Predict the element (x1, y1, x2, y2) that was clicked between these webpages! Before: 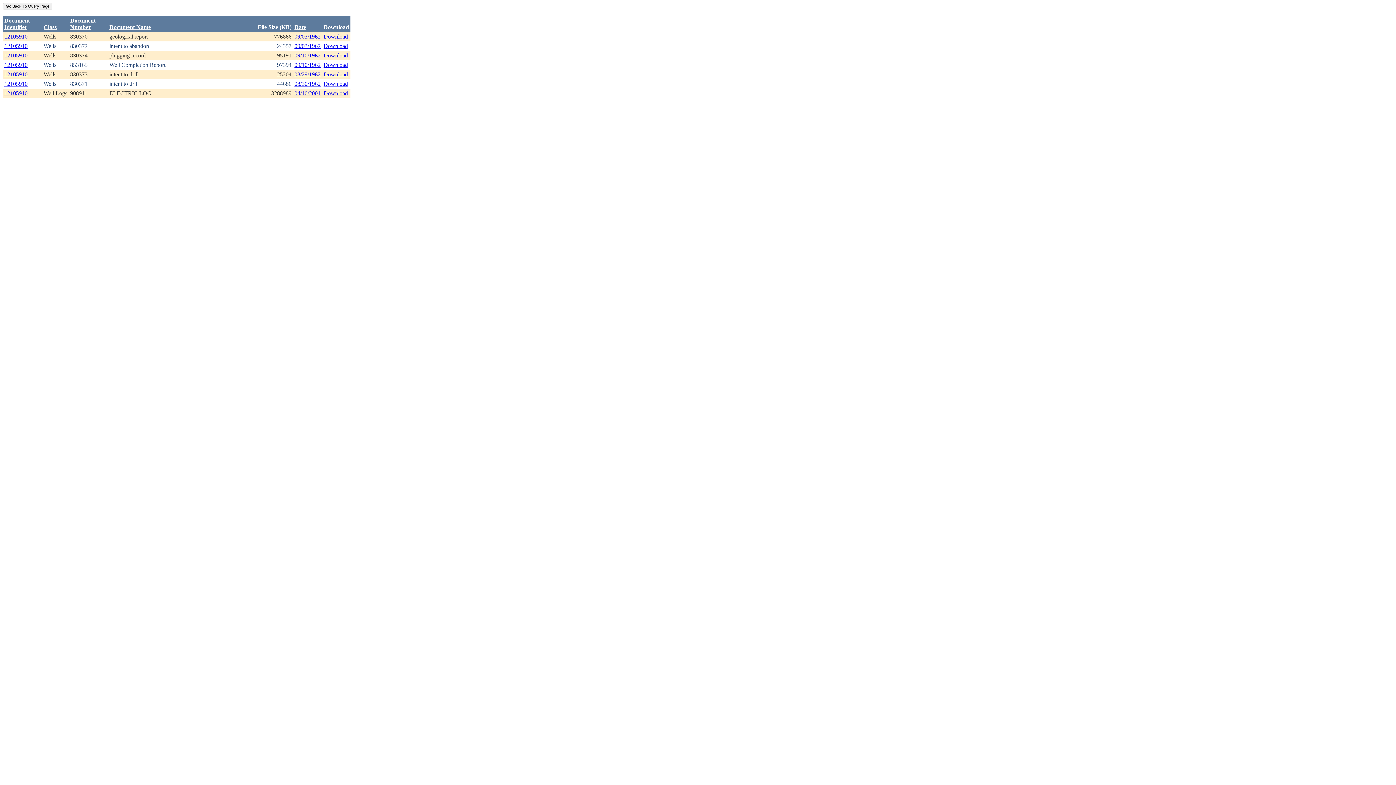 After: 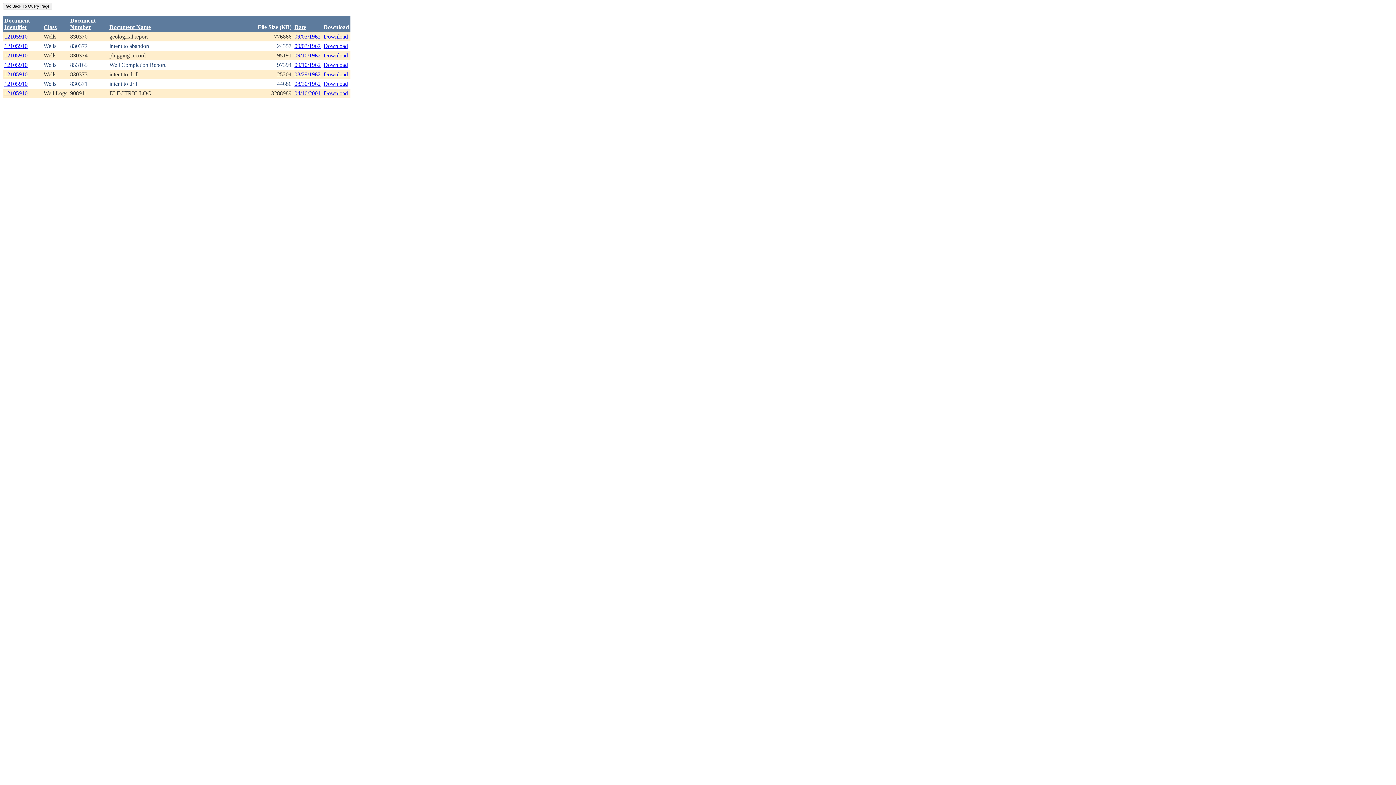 Action: label: 12105910 bbox: (4, 90, 27, 96)